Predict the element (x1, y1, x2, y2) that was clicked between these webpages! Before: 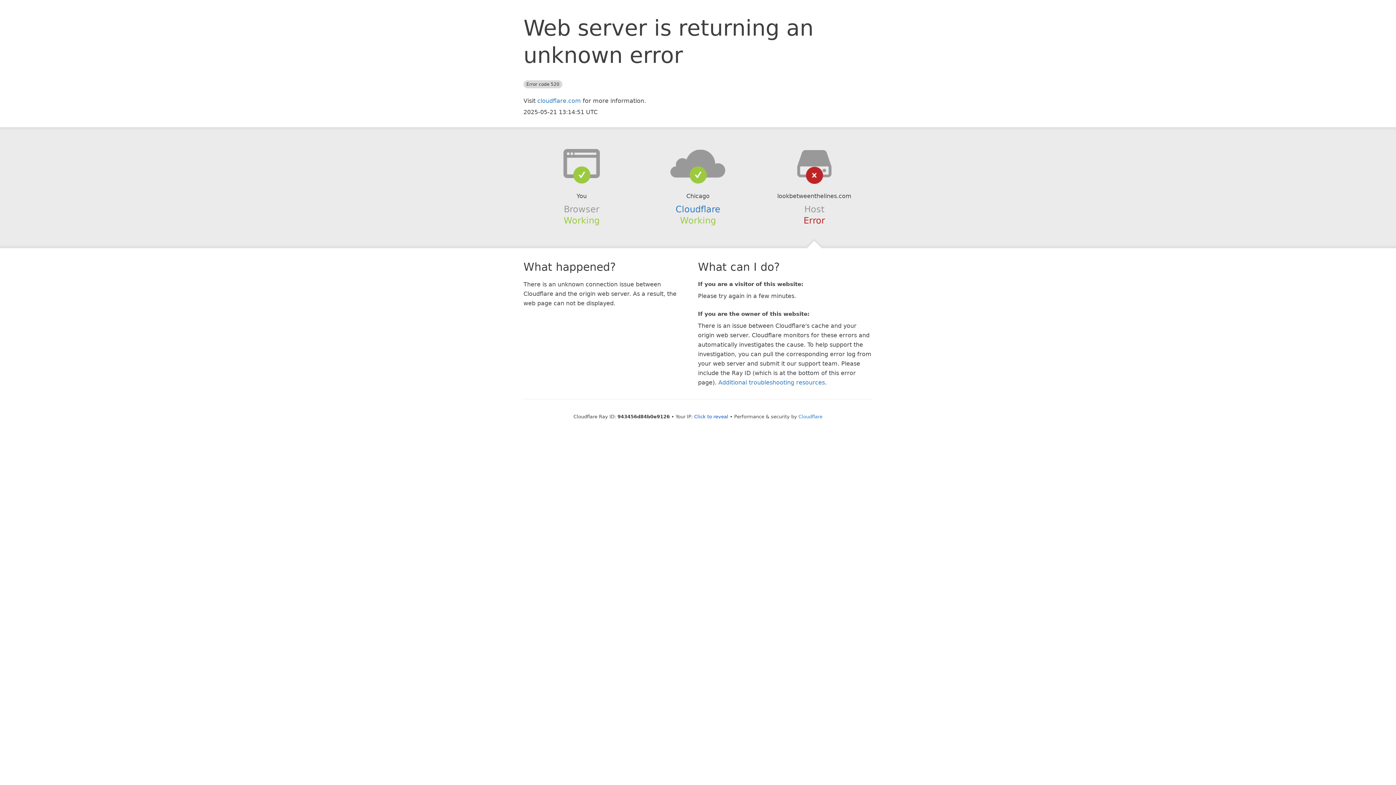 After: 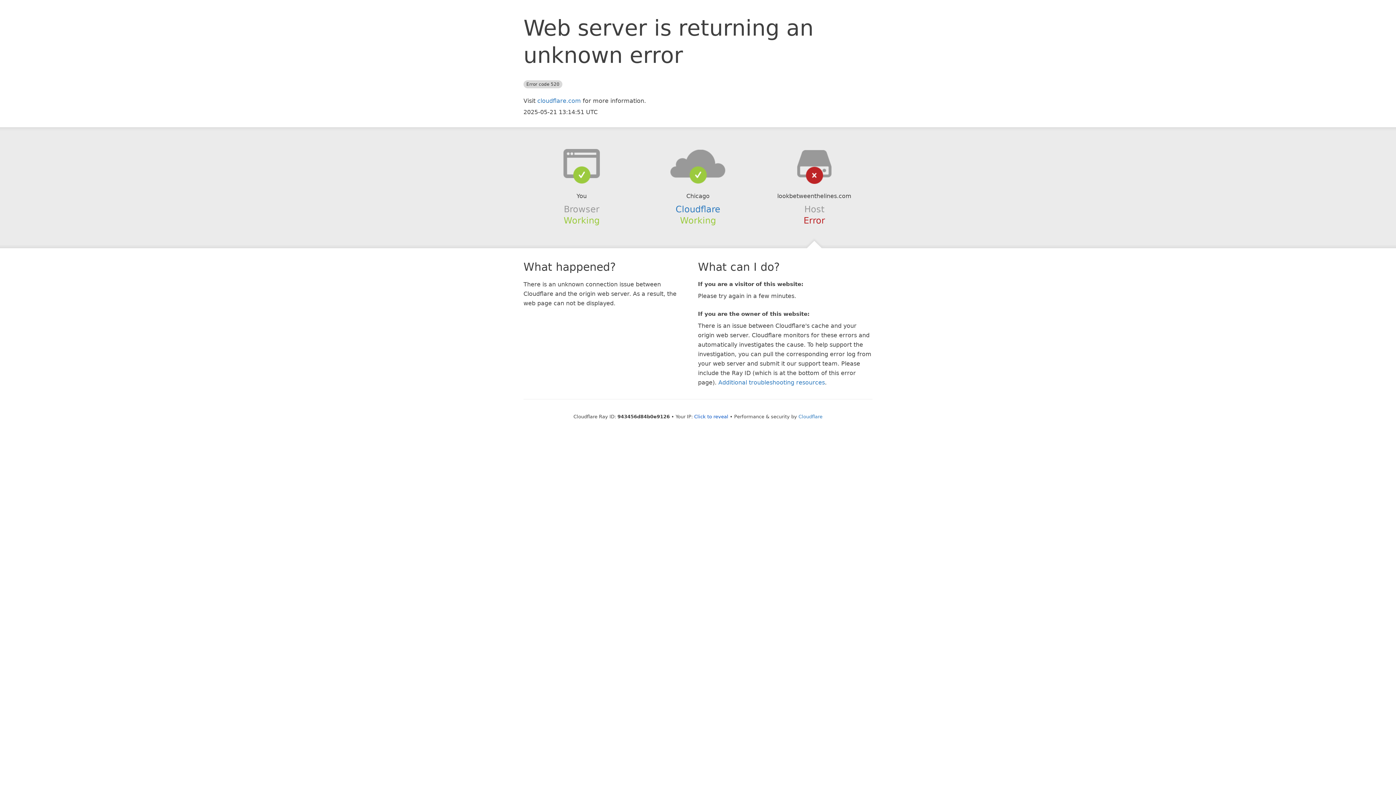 Action: bbox: (639, 148, 756, 178)